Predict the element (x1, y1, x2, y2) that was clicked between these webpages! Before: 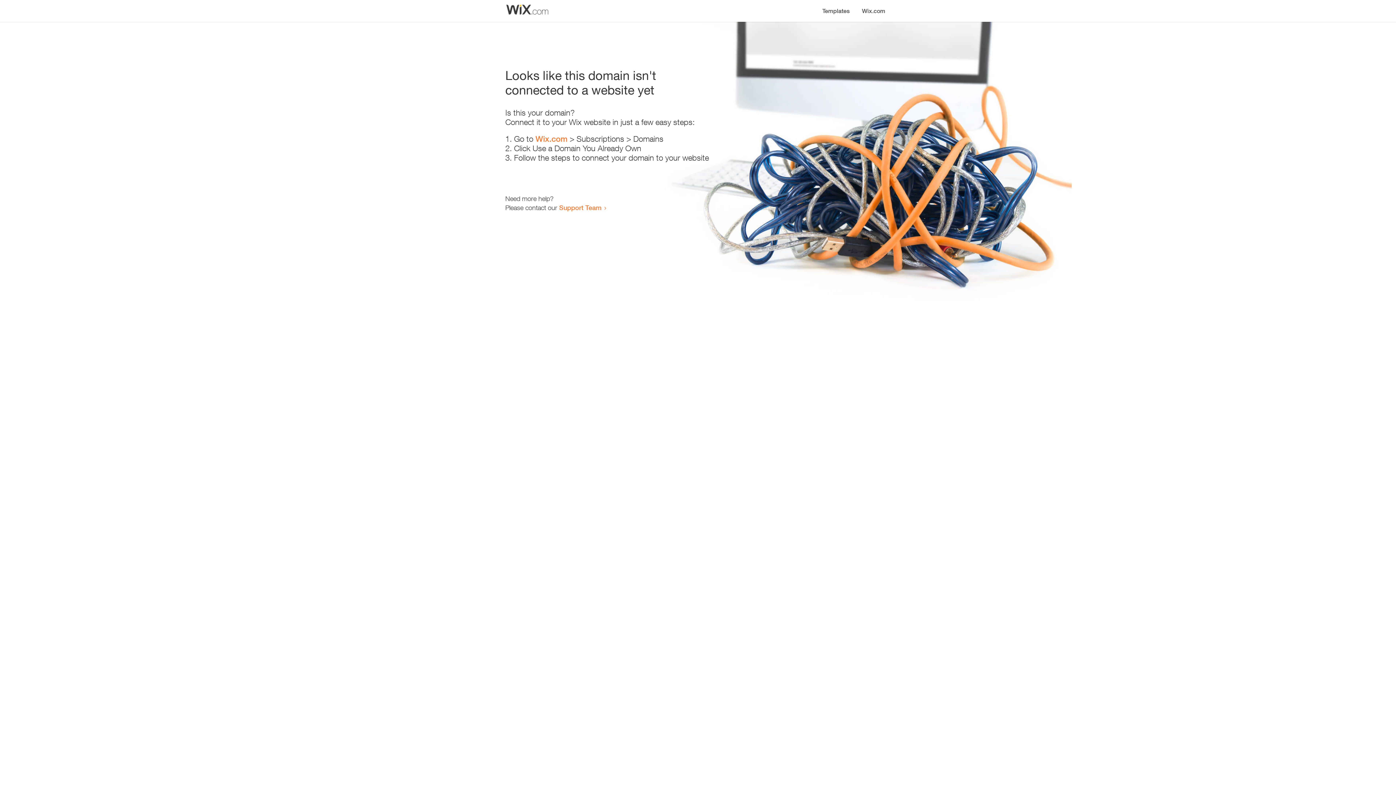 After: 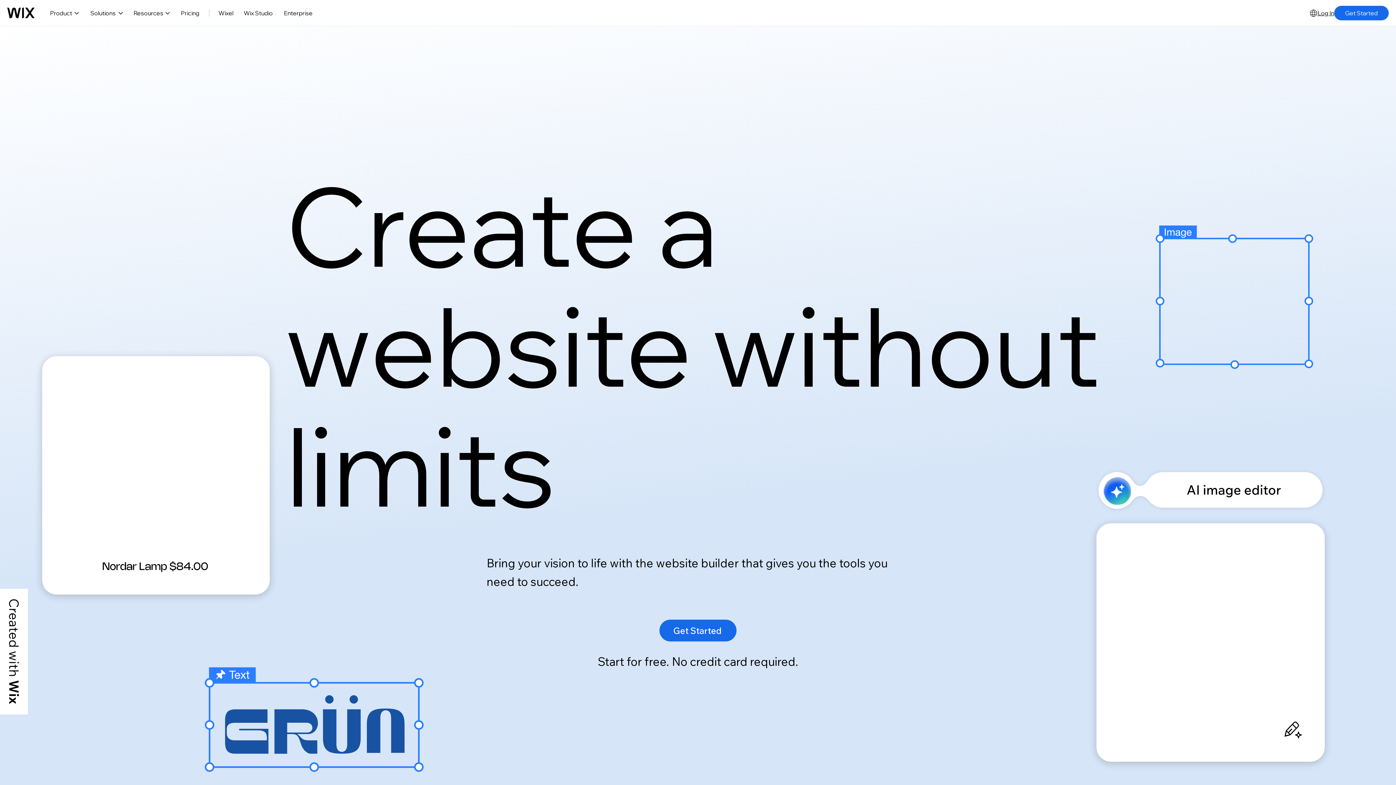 Action: label: Wix.com bbox: (856, 0, 890, 14)